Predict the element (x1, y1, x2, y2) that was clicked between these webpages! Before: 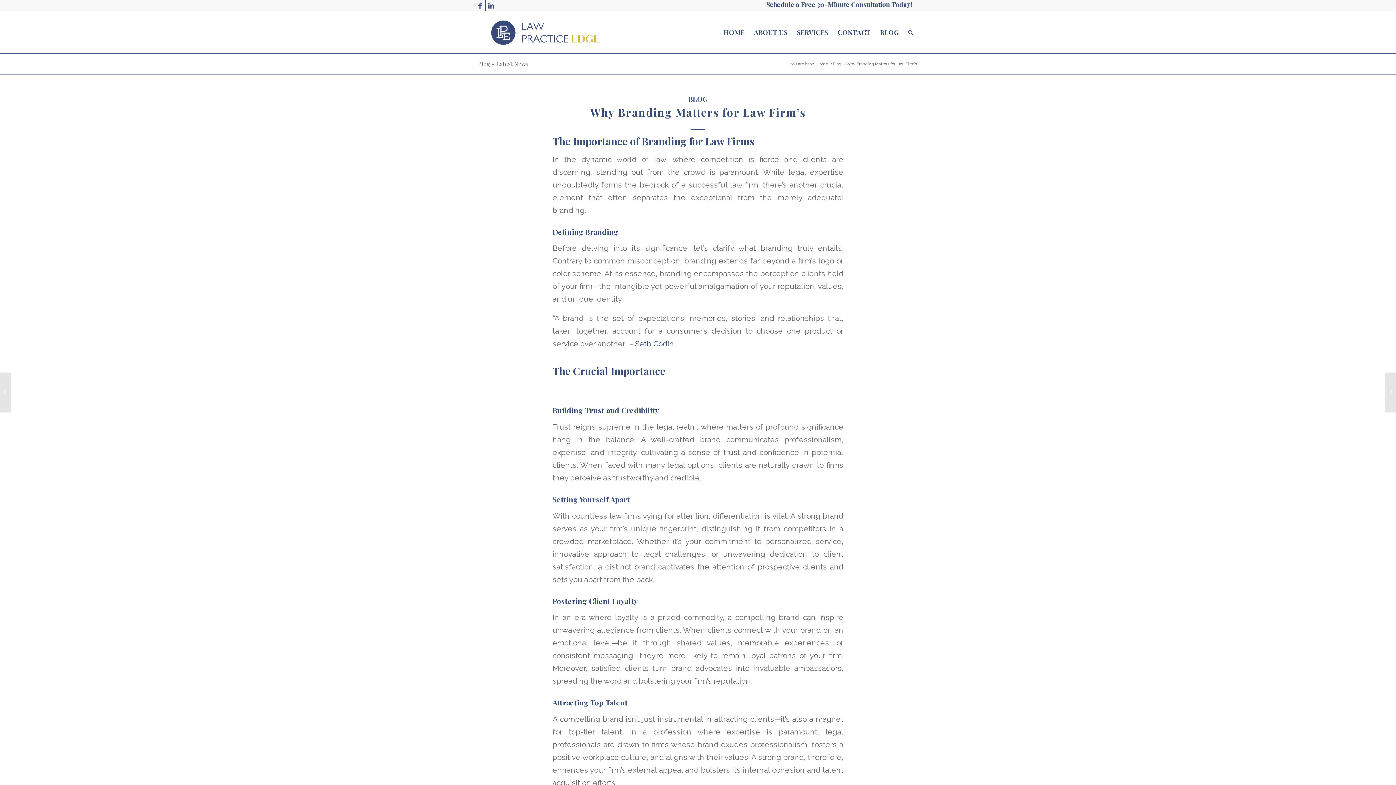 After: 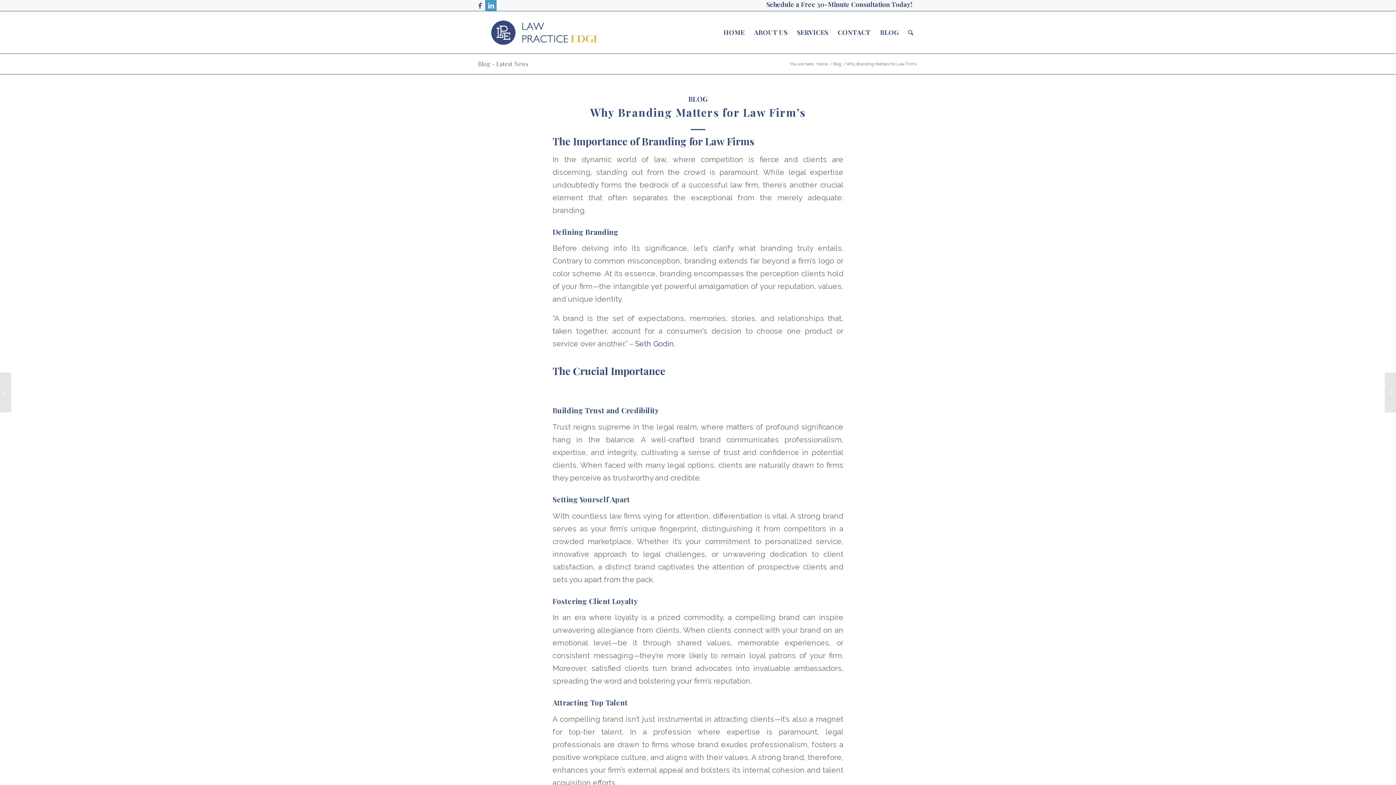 Action: label: Link to LinkedIn bbox: (485, 0, 496, 10)